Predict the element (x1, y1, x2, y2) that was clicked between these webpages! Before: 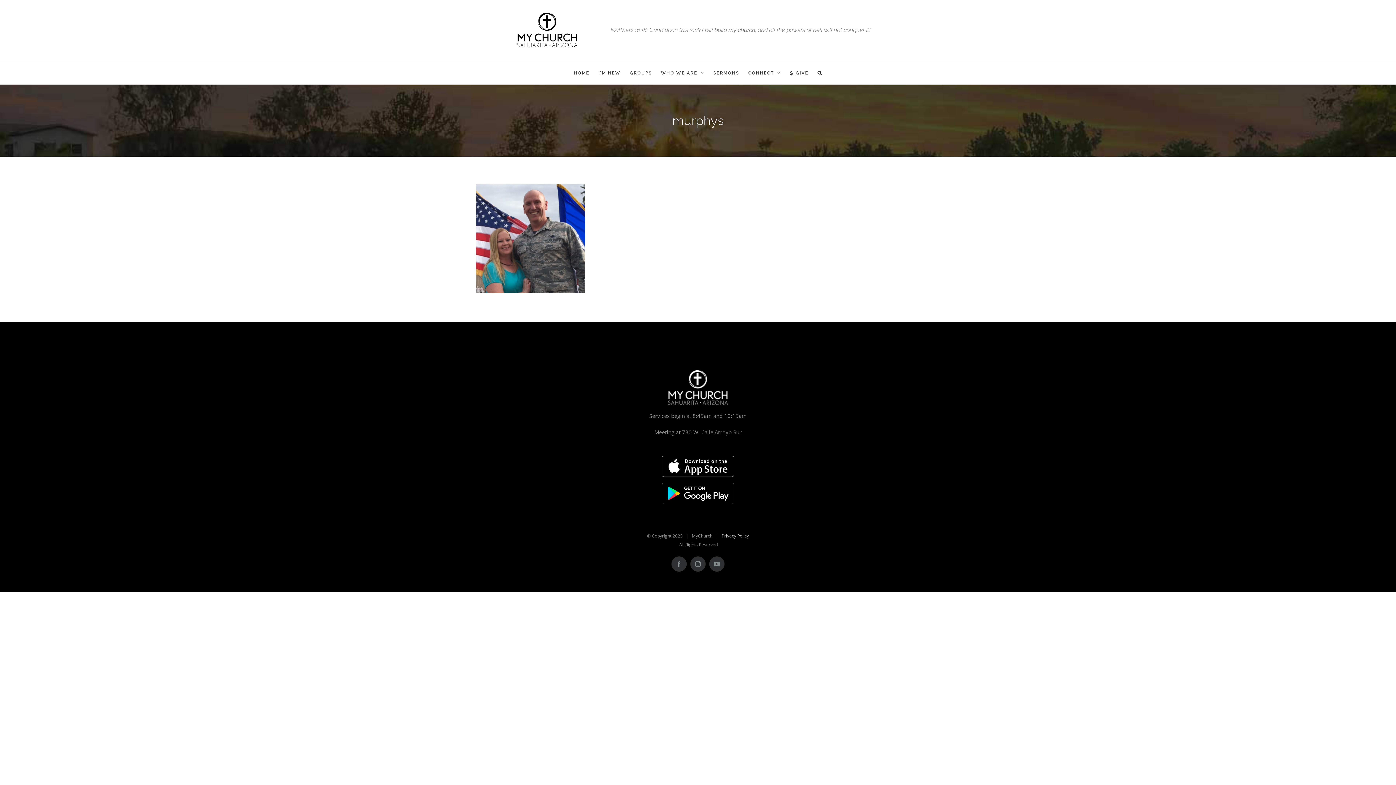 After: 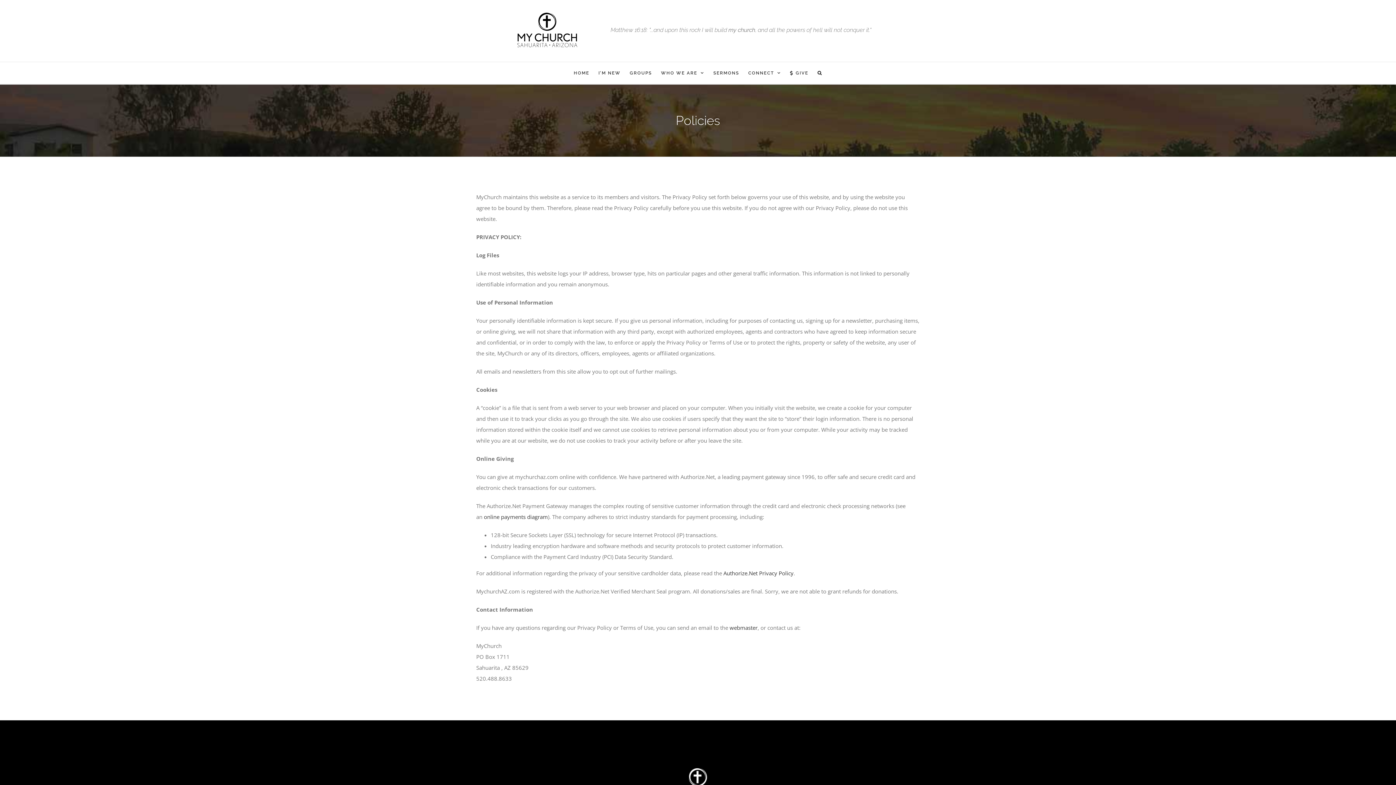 Action: bbox: (721, 533, 749, 539) label: Privacy Policy